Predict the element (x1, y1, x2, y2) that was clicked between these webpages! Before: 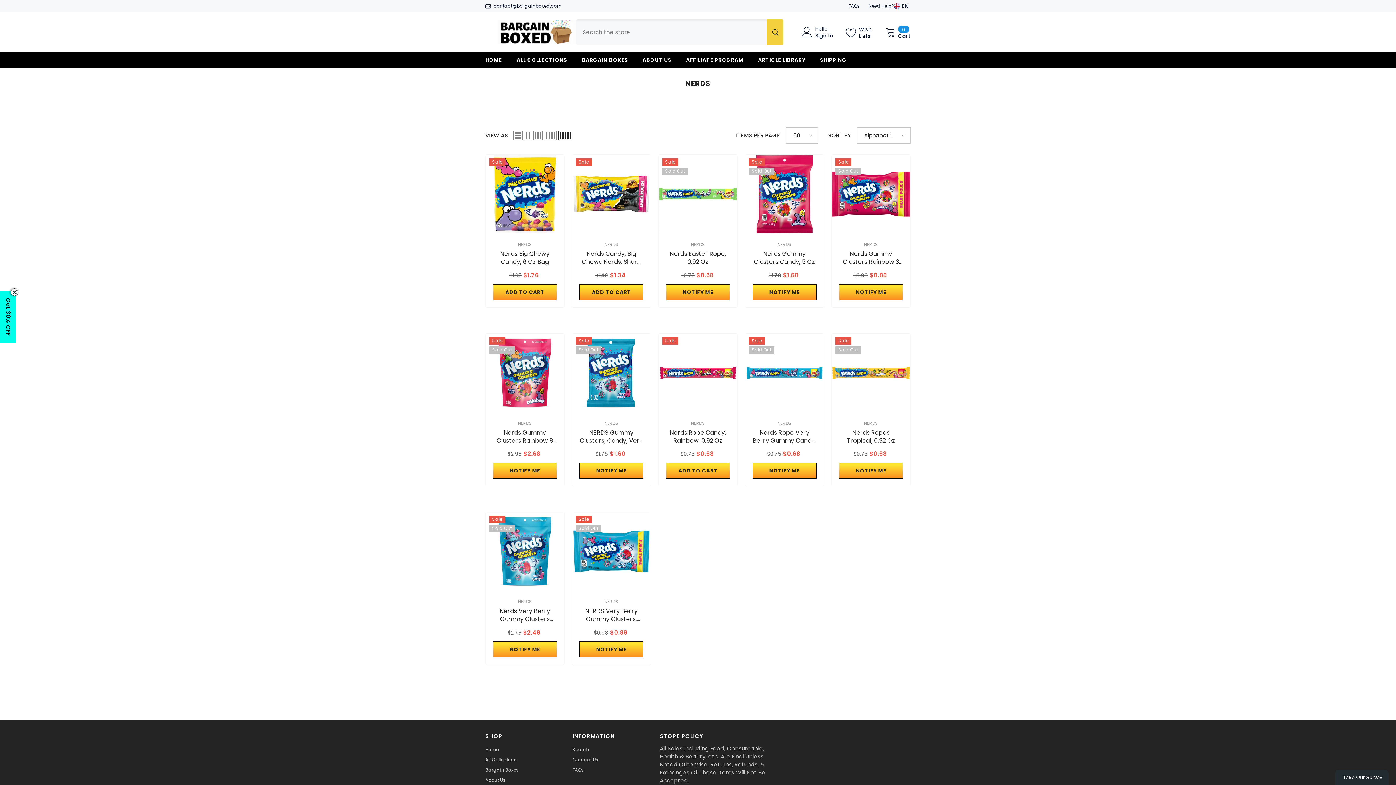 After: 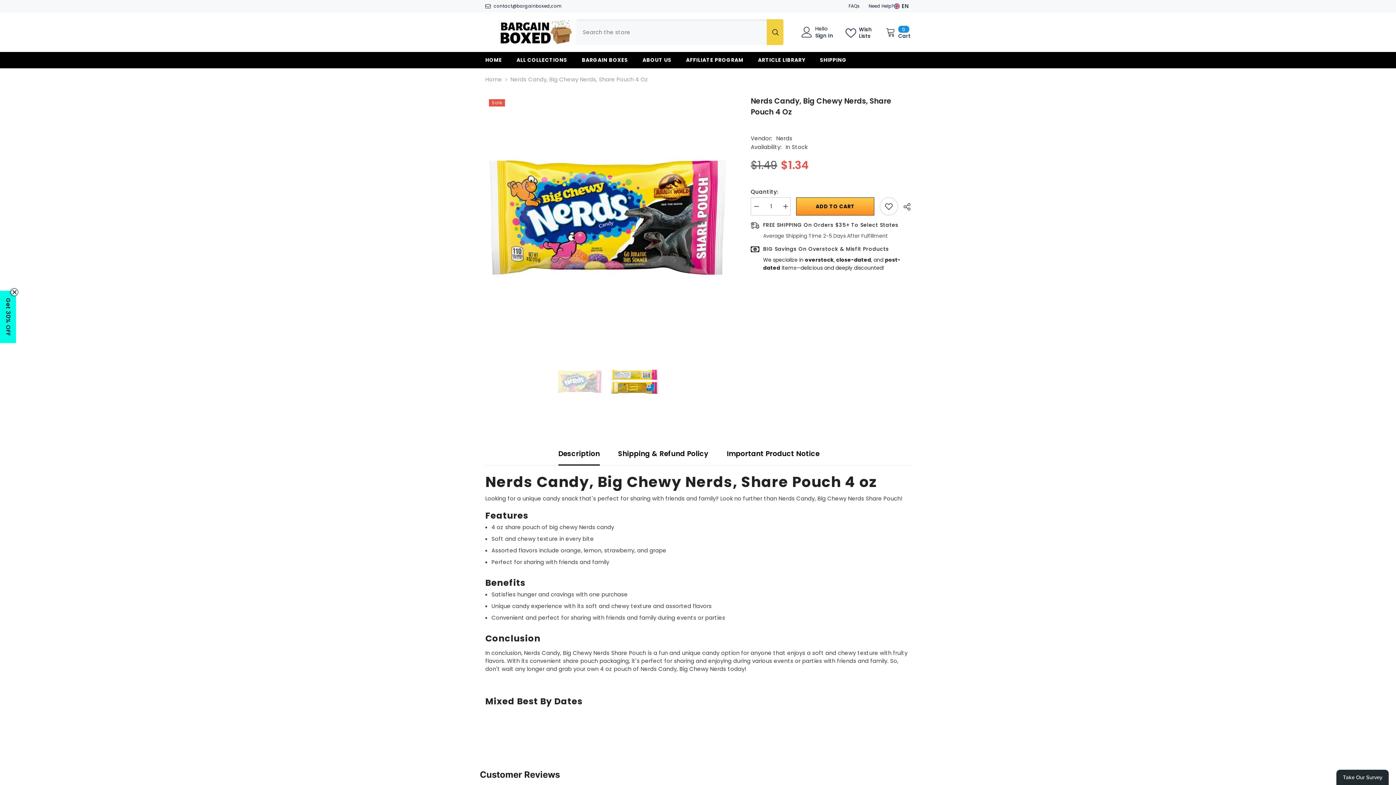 Action: bbox: (572, 154, 650, 233)